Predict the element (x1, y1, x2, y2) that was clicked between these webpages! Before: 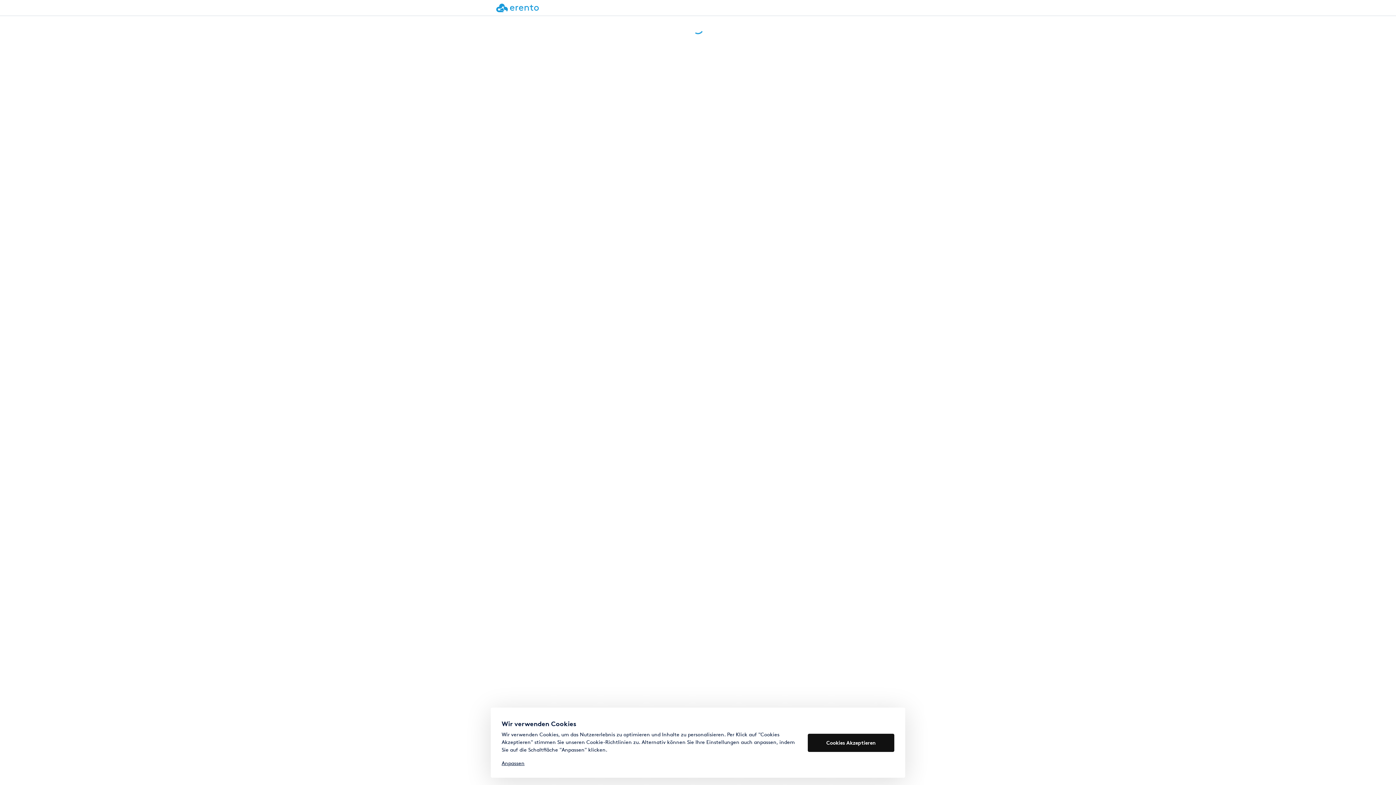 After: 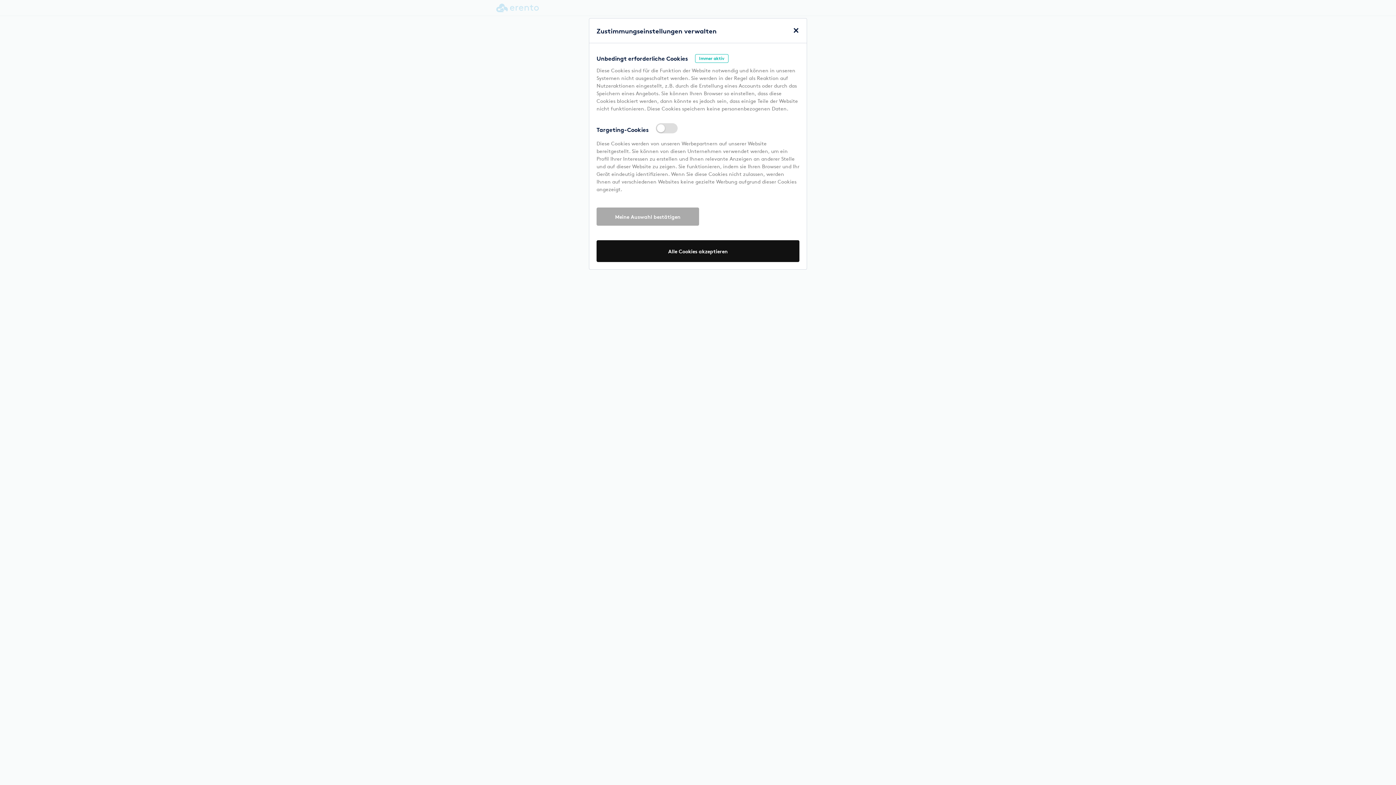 Action: label: Anpassen bbox: (501, 760, 524, 766)